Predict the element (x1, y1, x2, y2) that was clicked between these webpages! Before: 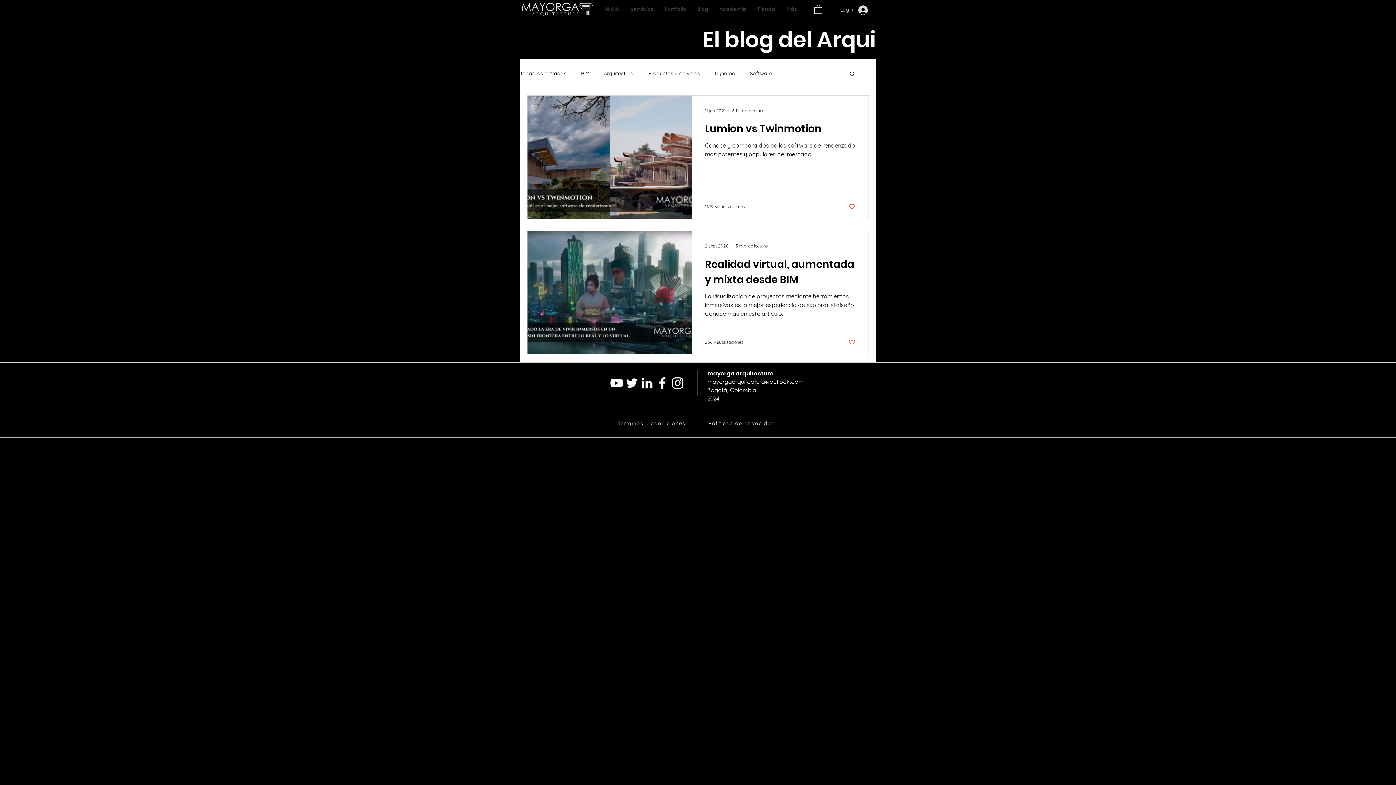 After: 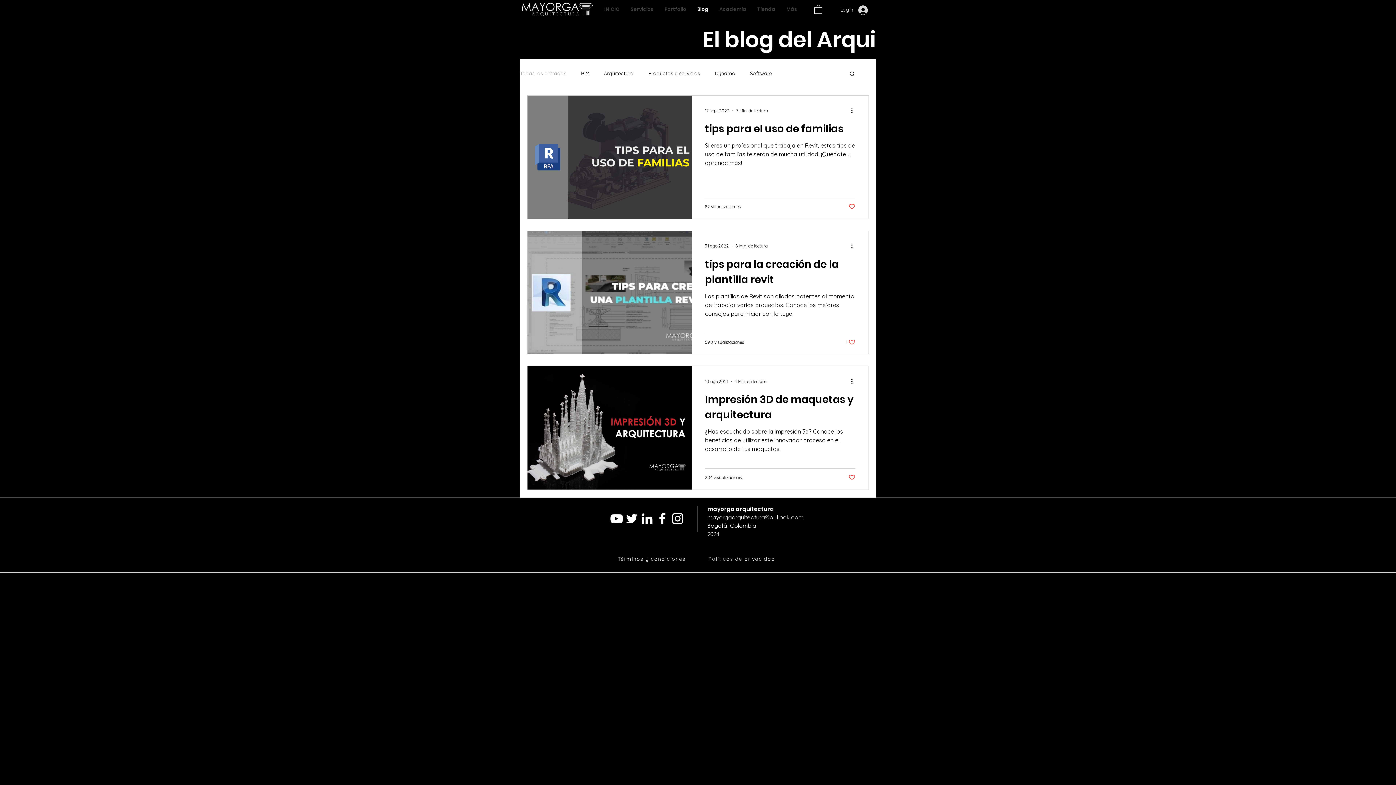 Action: label: Todas las entradas bbox: (520, 70, 566, 76)